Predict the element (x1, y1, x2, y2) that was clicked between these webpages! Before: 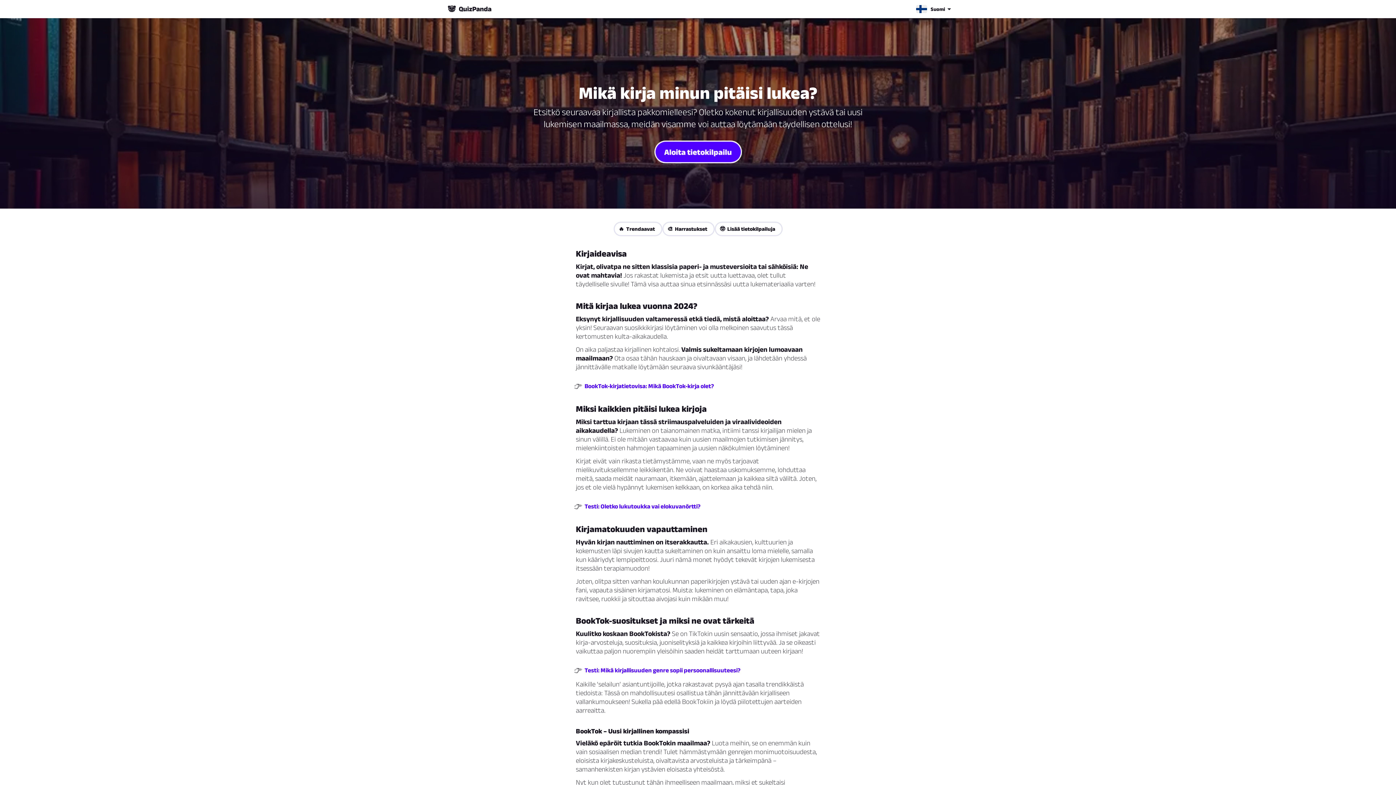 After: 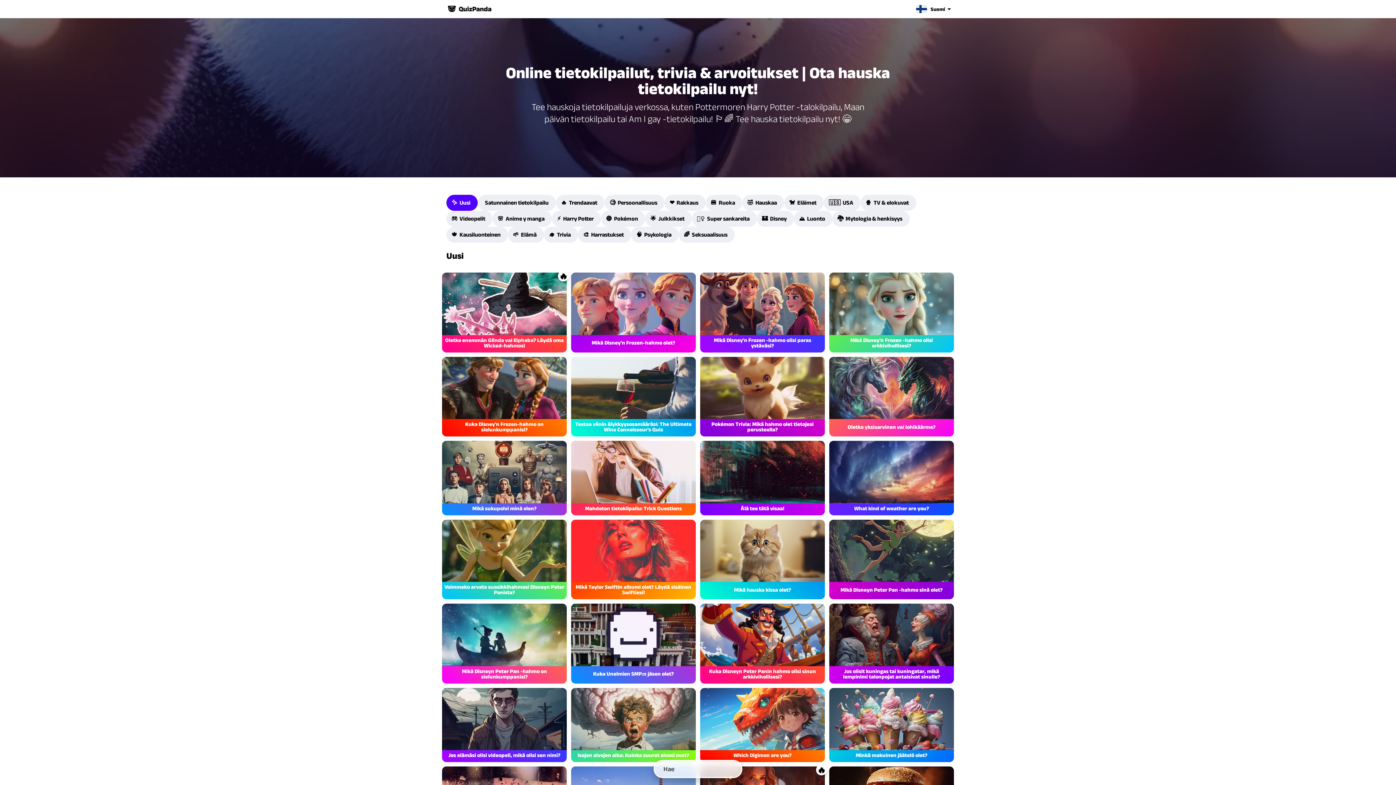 Action: label: 🐼
QuizPanda bbox: (448, 3, 916, 14)